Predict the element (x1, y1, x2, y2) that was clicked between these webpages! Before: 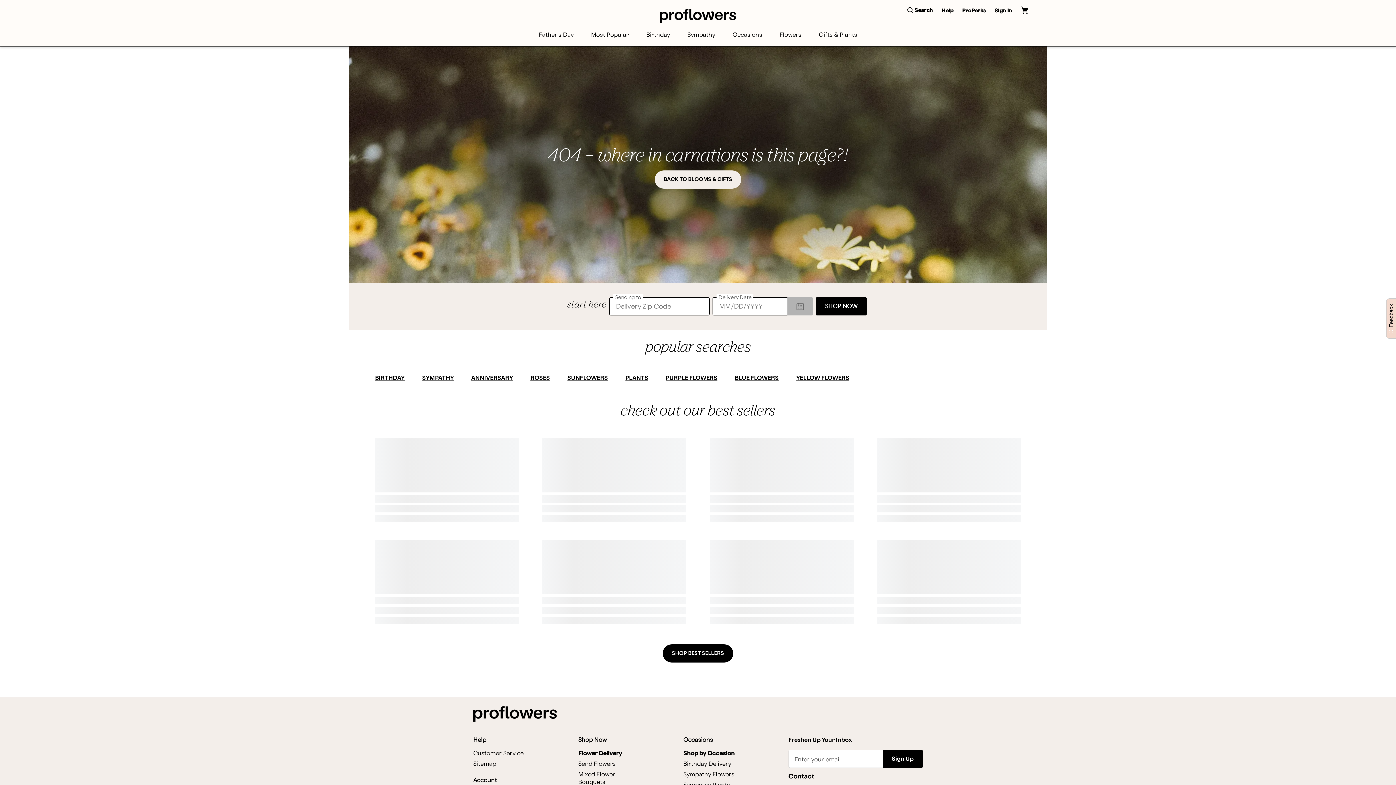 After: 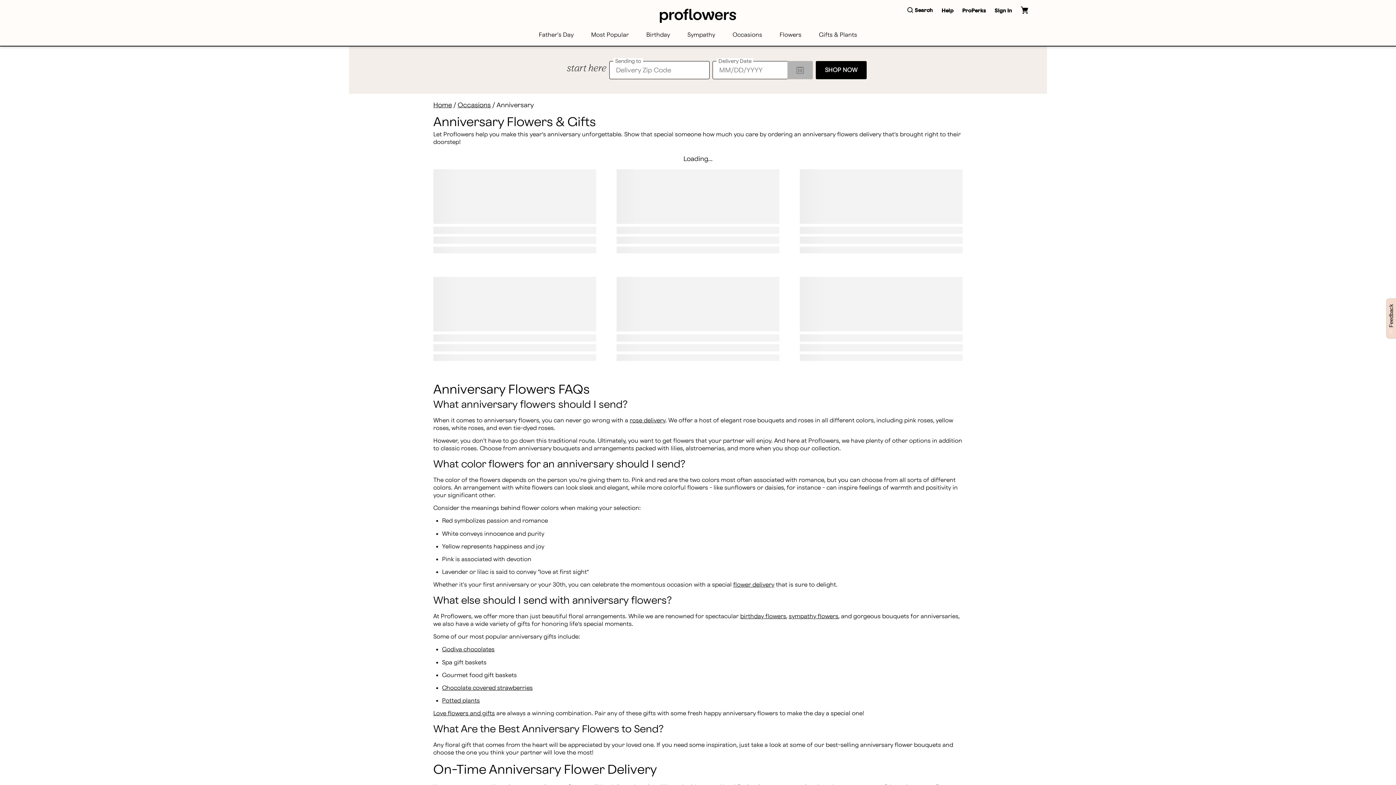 Action: bbox: (471, 374, 513, 382) label: ANNIVERSARY